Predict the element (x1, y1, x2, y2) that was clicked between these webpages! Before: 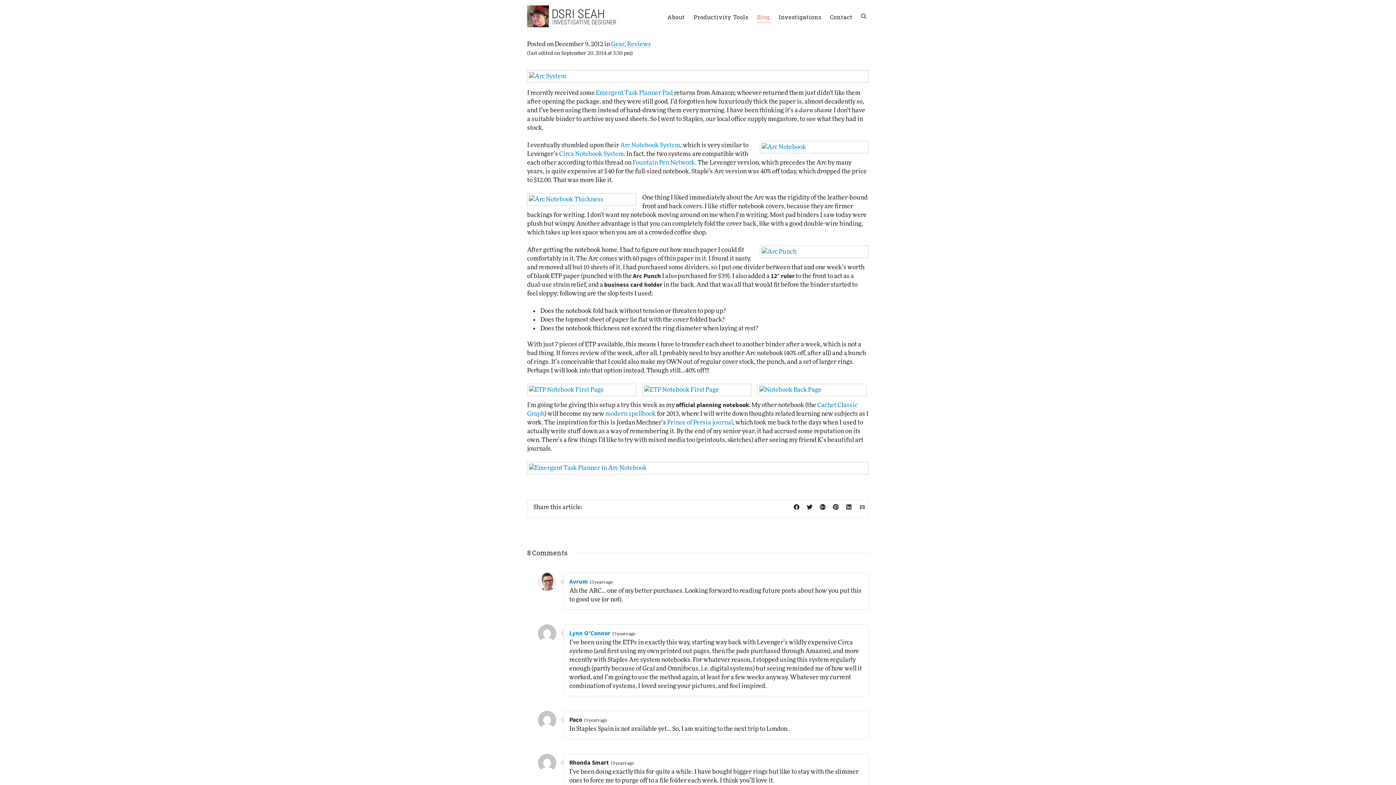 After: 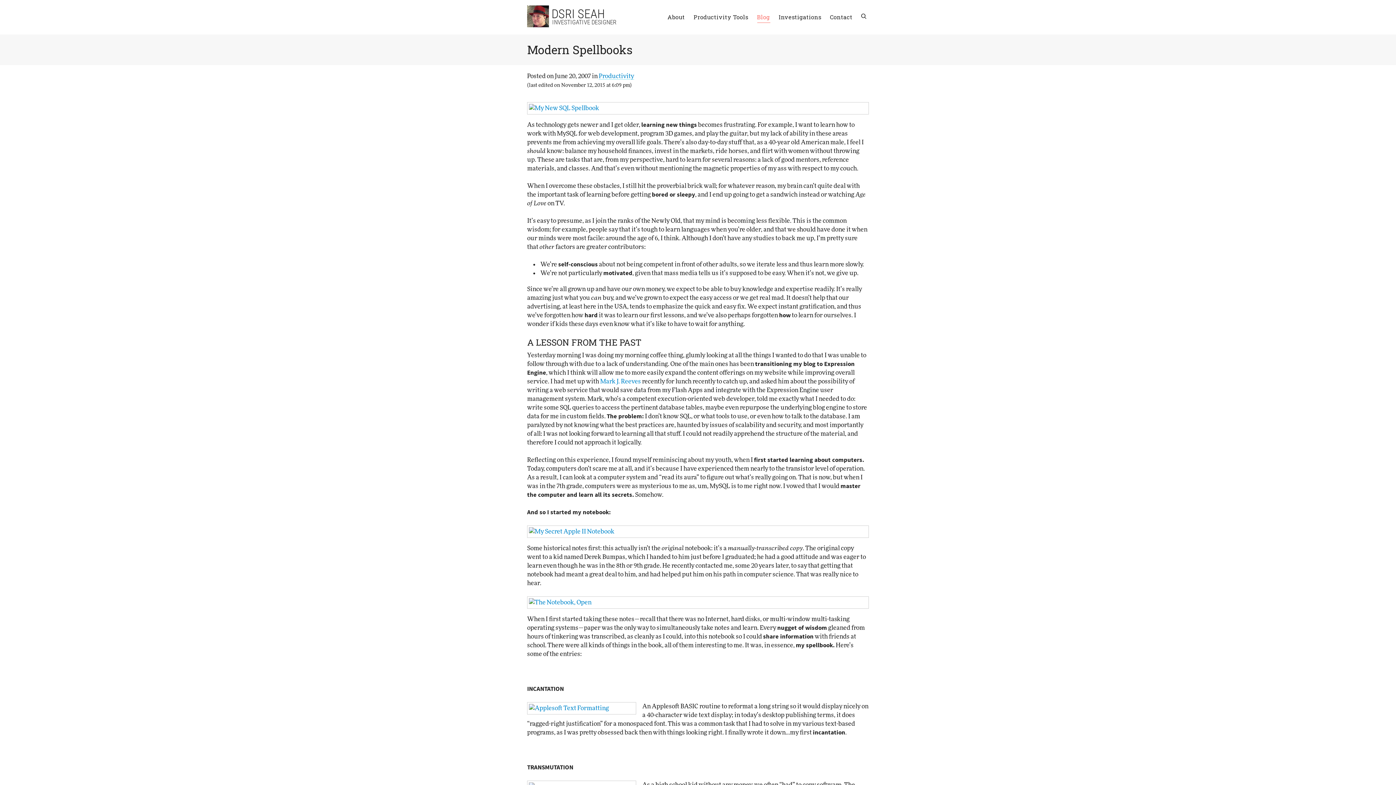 Action: label: modern spellbook bbox: (605, 410, 656, 417)